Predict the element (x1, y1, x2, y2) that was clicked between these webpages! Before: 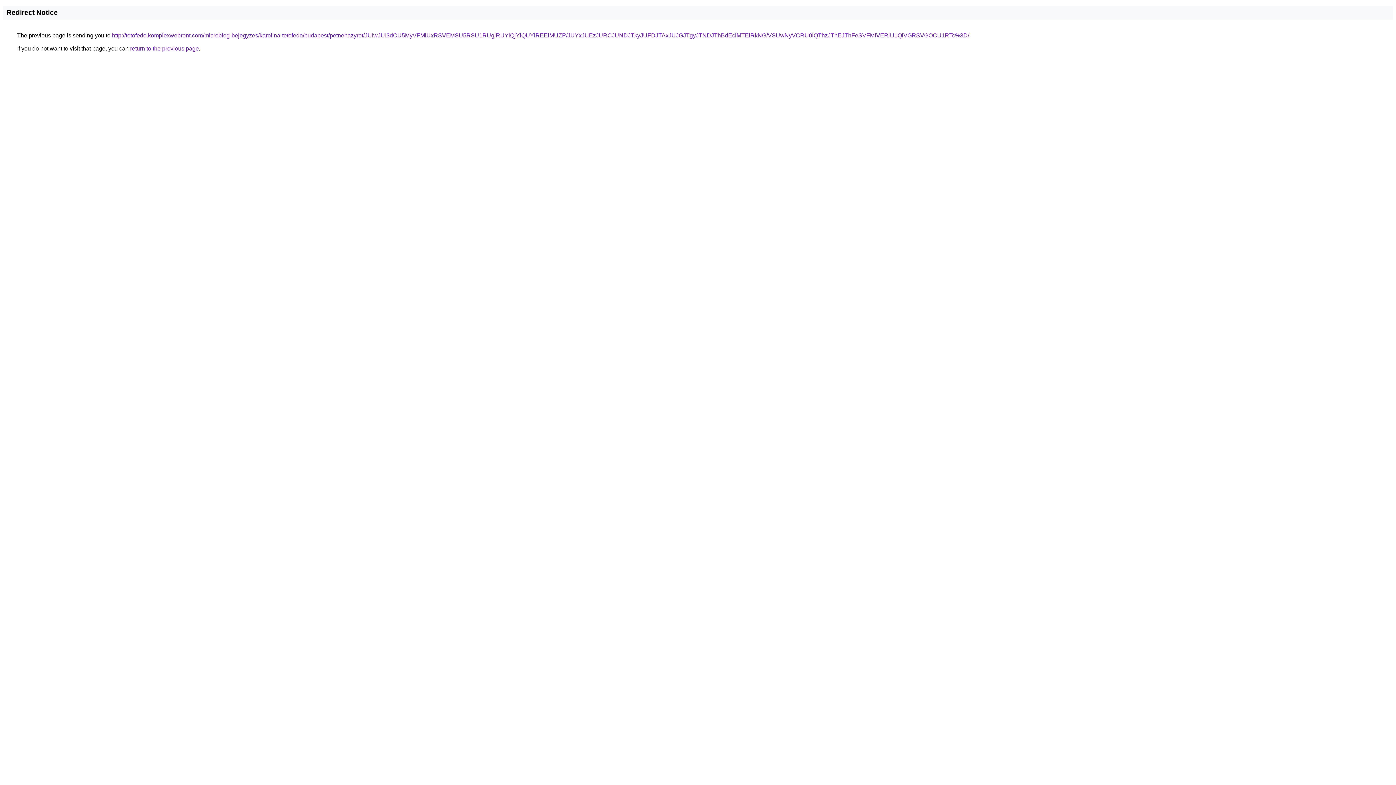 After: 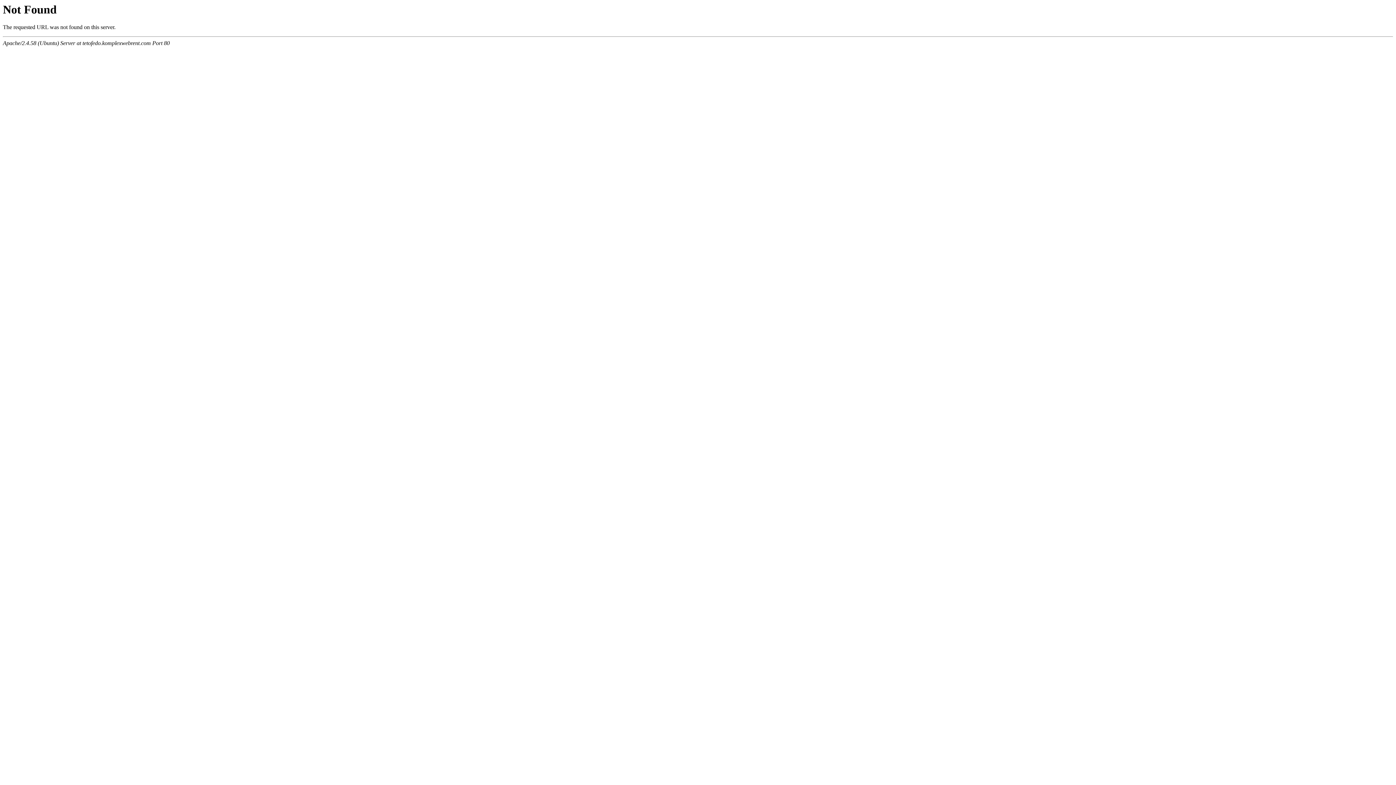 Action: label: http://tetofedo.komplexwebrent.com/microblog-bejegyzes/karolina-tetofedo/budapest/petnehazyret/JUIwJUI3dCU5MyVFMiUxRSVEMSU5RSU1RUglRUYlQjYlQUYlREElMUZP/JUYxJUEzJURCJUNDJTkyJUFDJTAxJUJGJTgyJTNDJThBdEclMTElRkNG/VSUwNyVCRU0lQThzJThEJThFeSVFMiVERiU1QiVGRSVGOCU1RTc%3D/ bbox: (112, 32, 969, 38)